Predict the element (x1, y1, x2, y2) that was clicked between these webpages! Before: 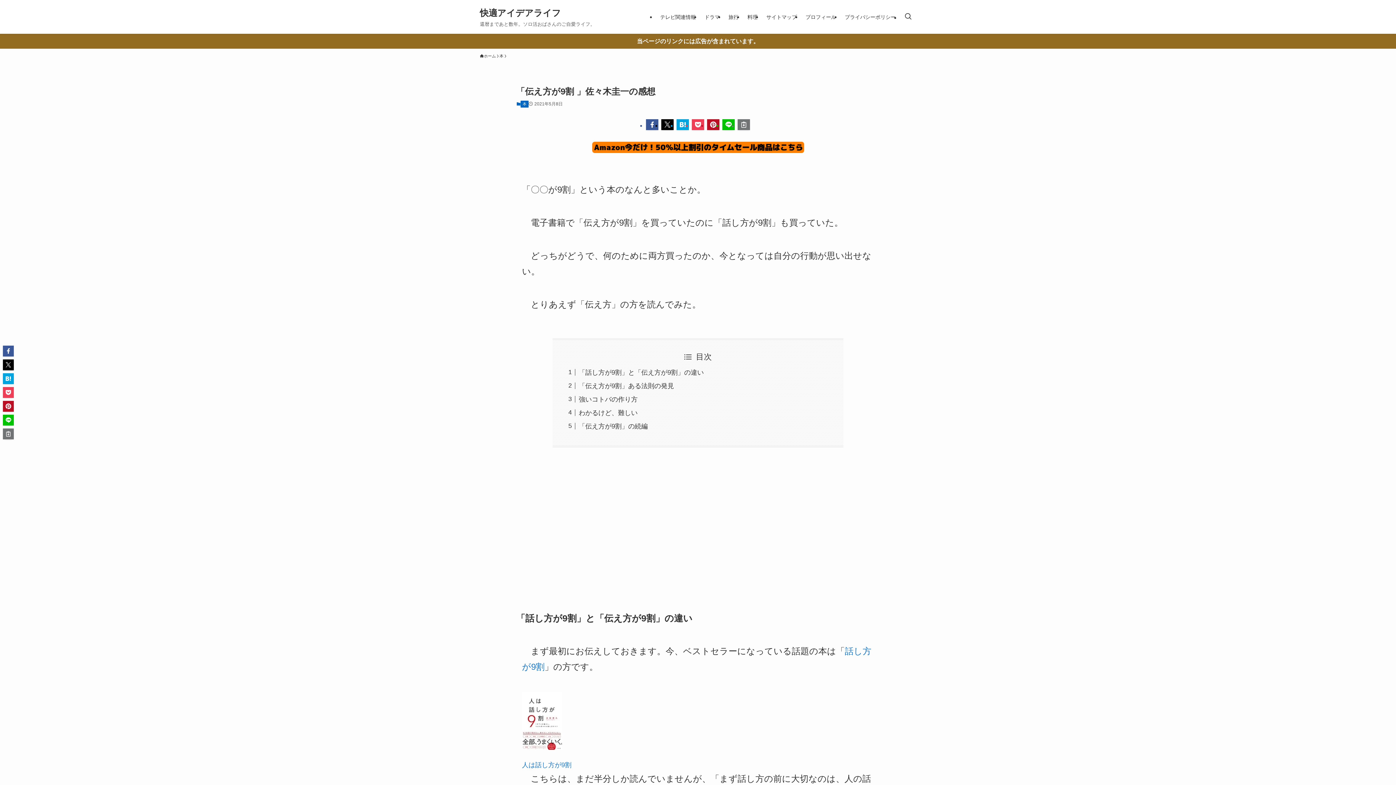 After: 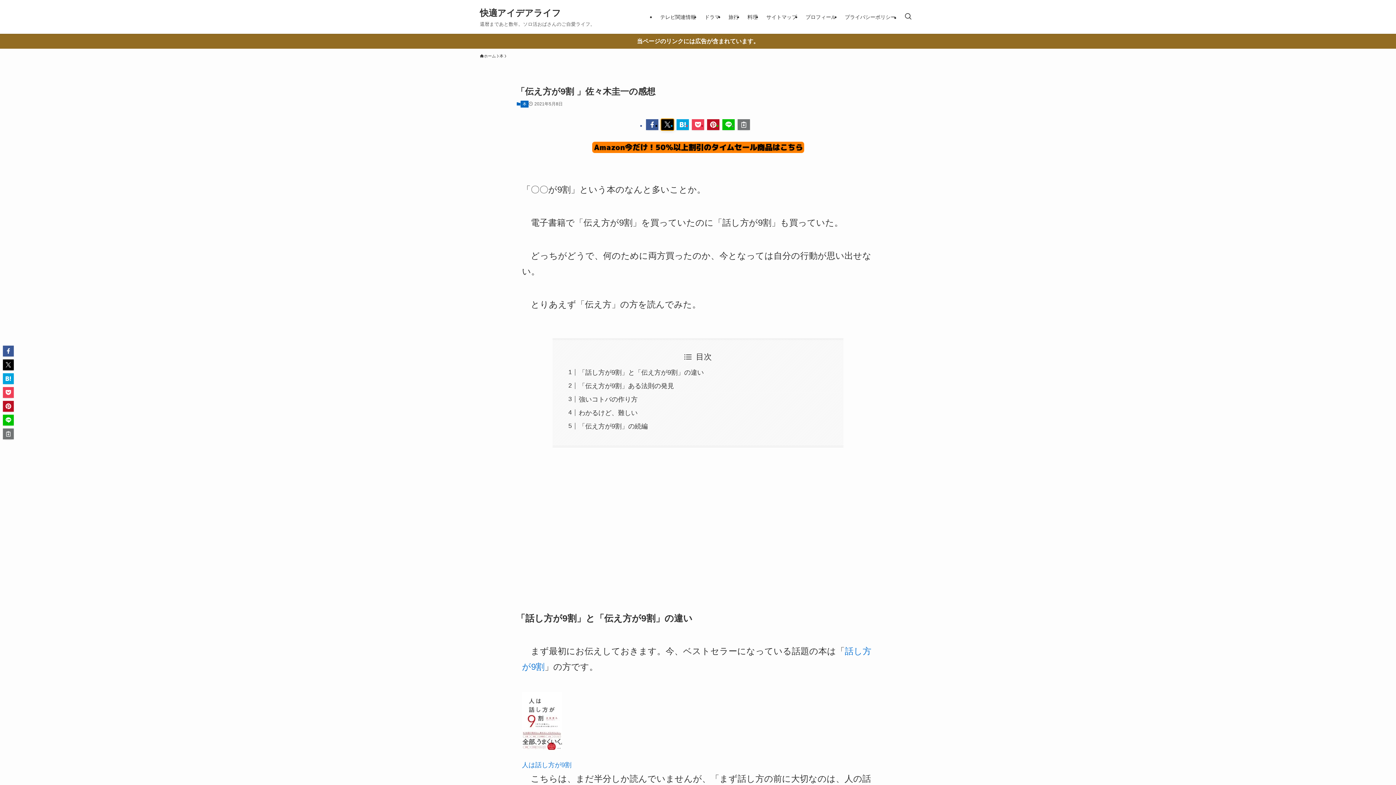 Action: bbox: (661, 119, 673, 130)